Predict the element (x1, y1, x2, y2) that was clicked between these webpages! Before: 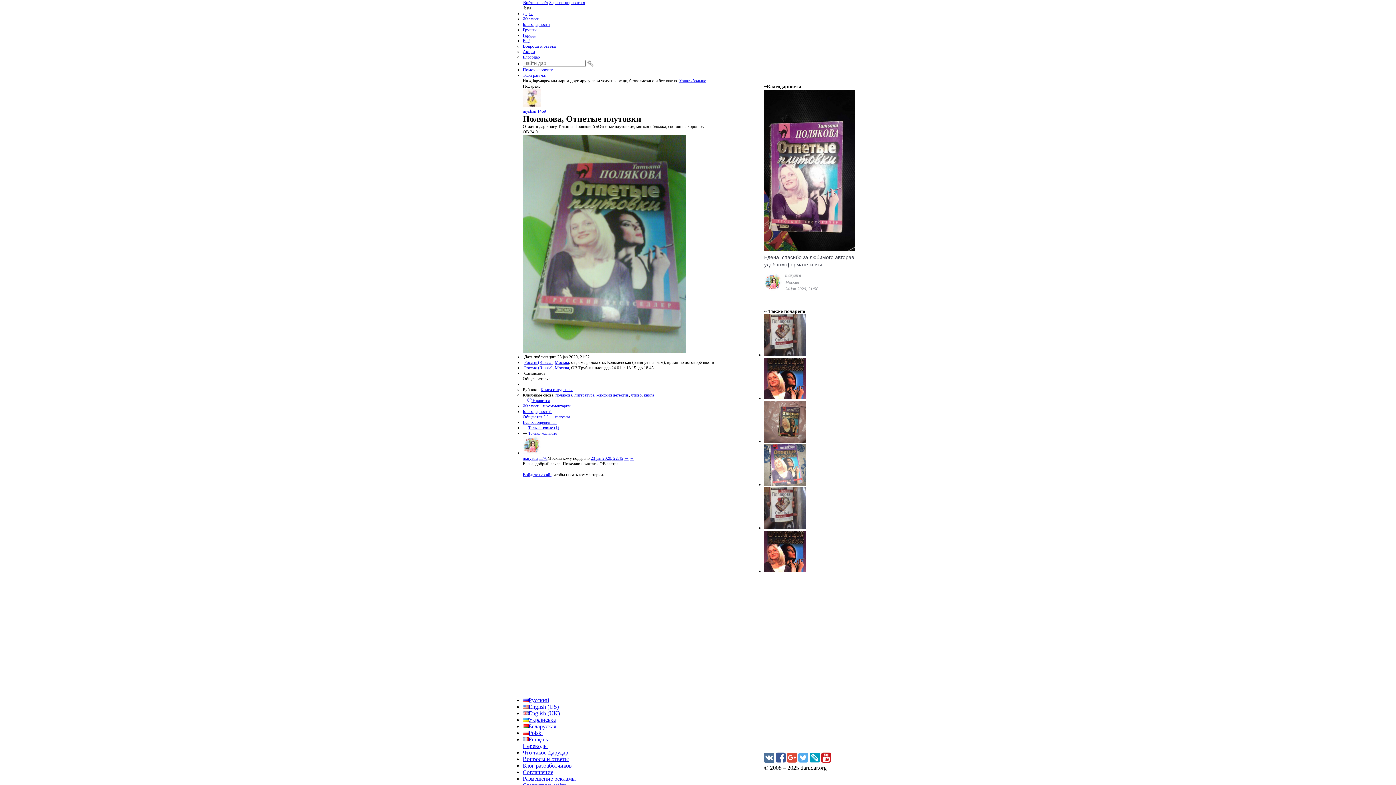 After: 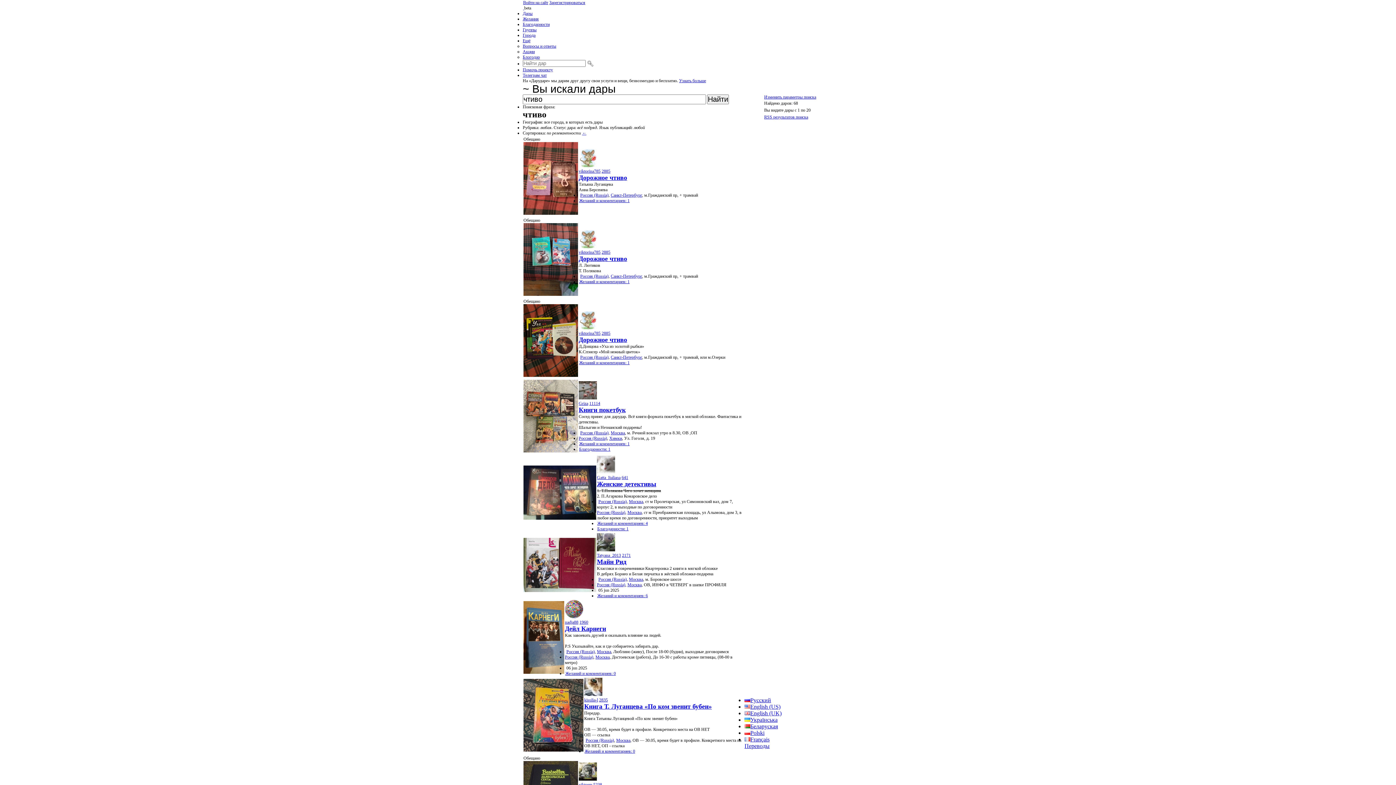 Action: bbox: (631, 392, 641, 397) label: чтиво